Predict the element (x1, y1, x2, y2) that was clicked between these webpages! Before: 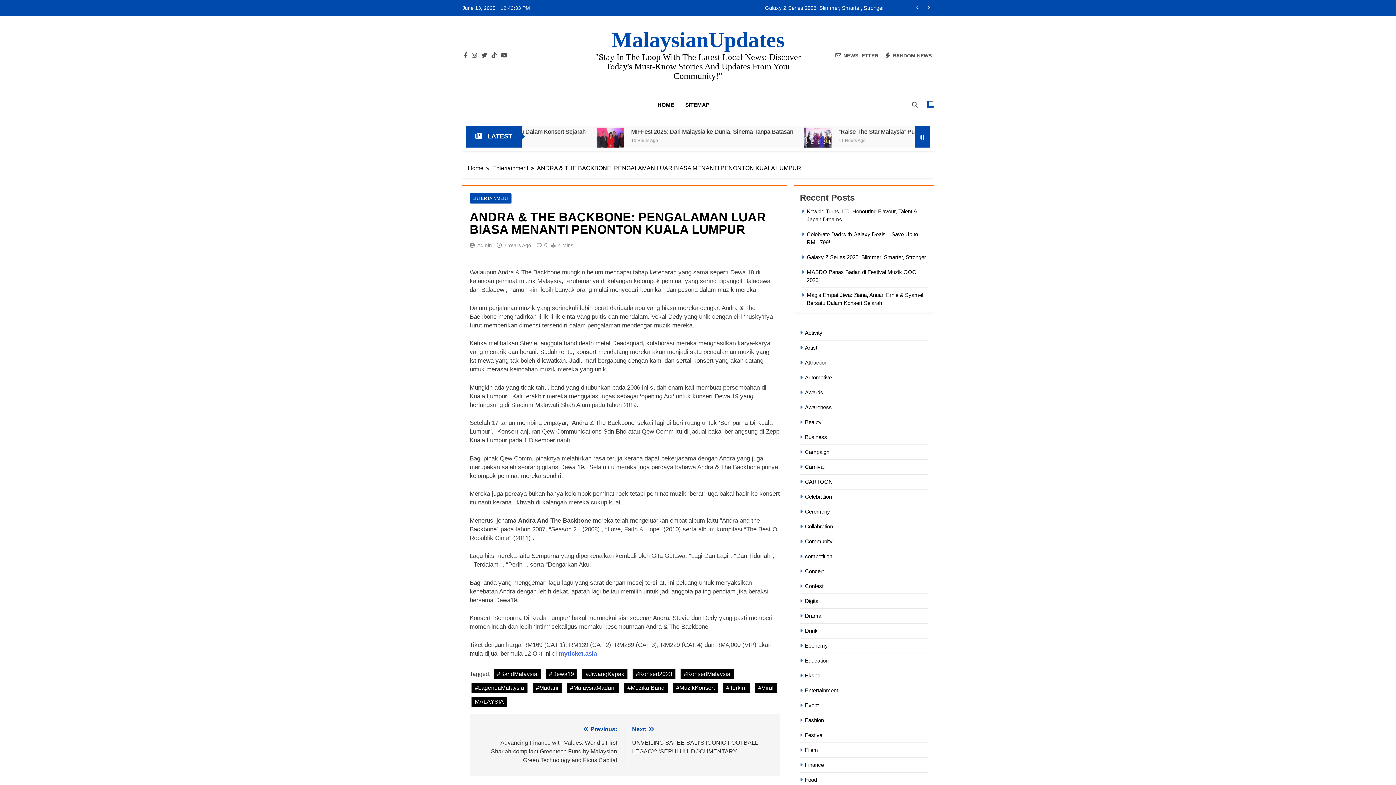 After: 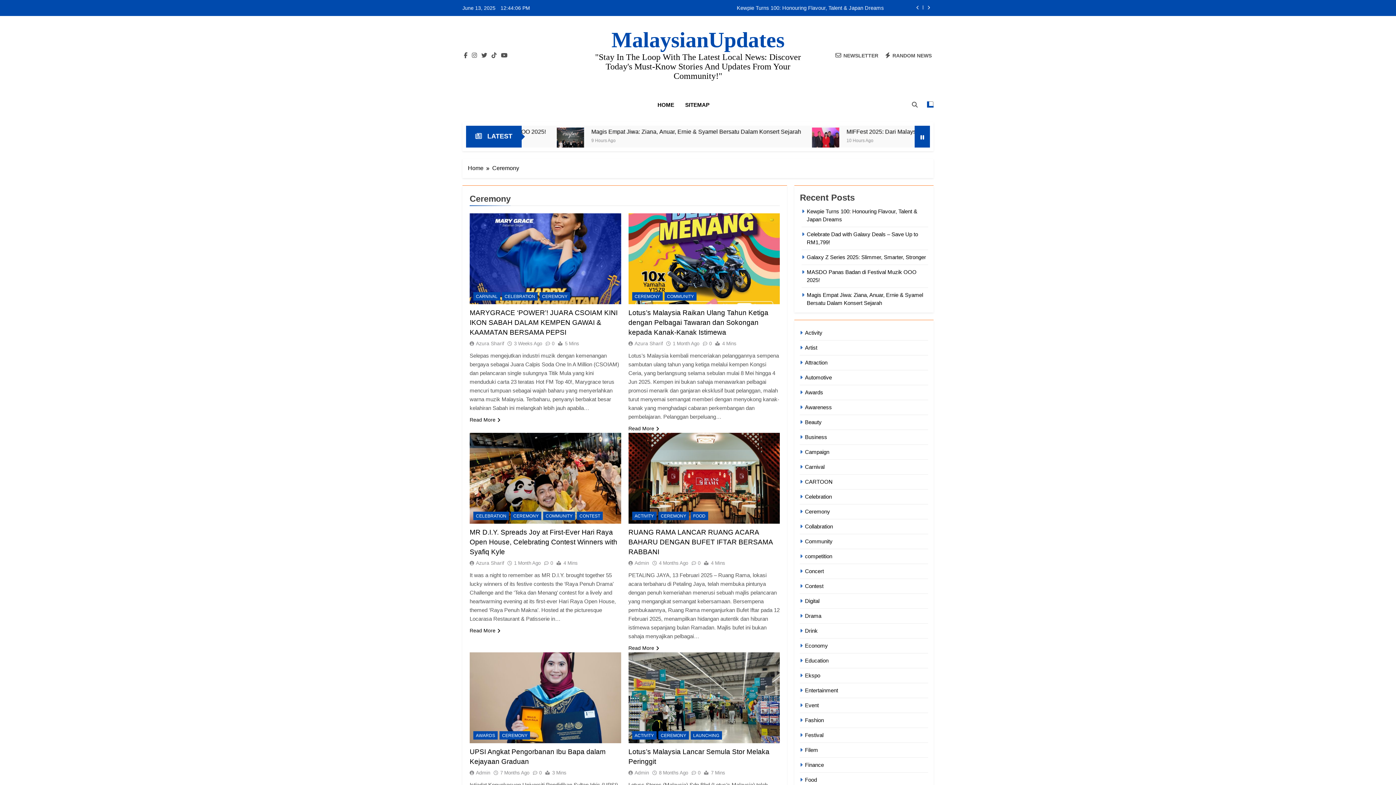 Action: bbox: (805, 508, 830, 514) label: Ceremony